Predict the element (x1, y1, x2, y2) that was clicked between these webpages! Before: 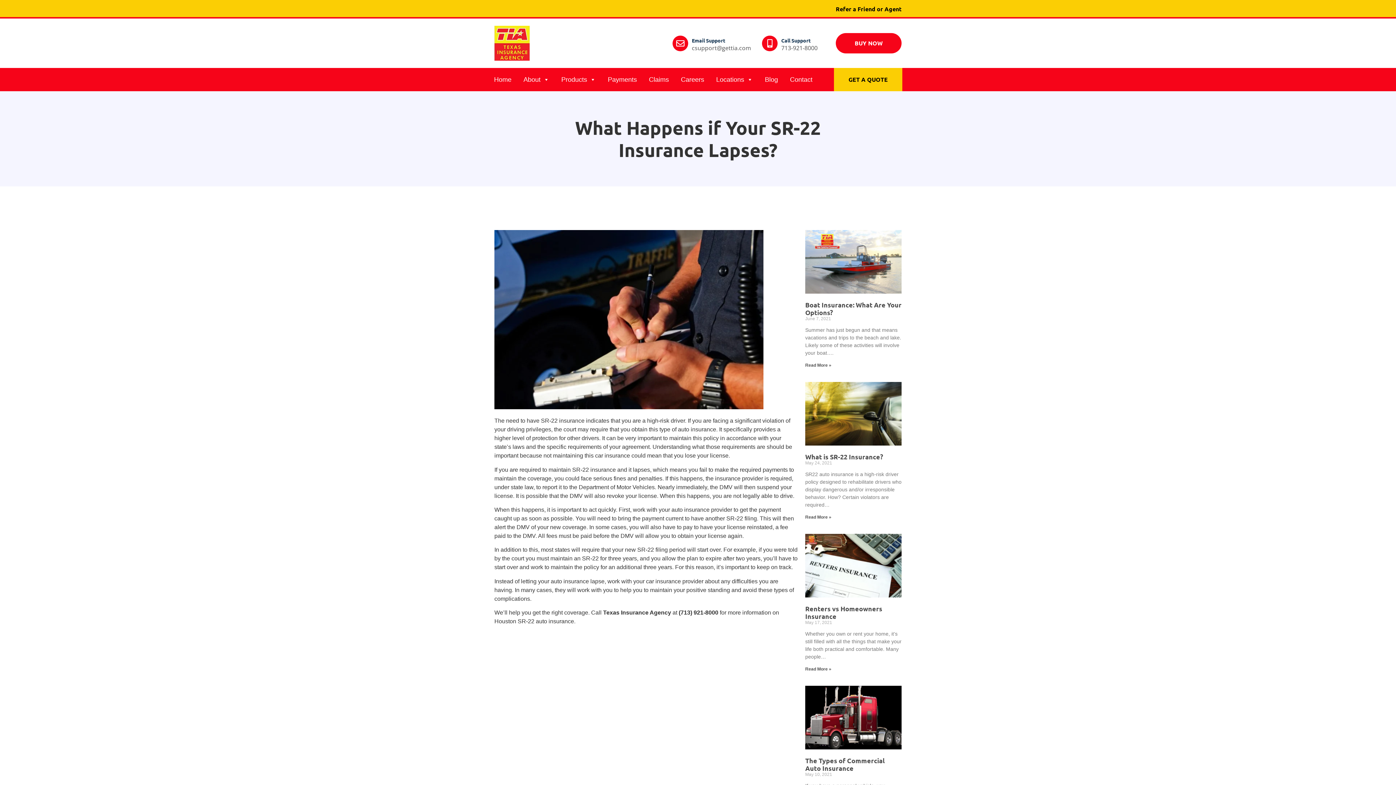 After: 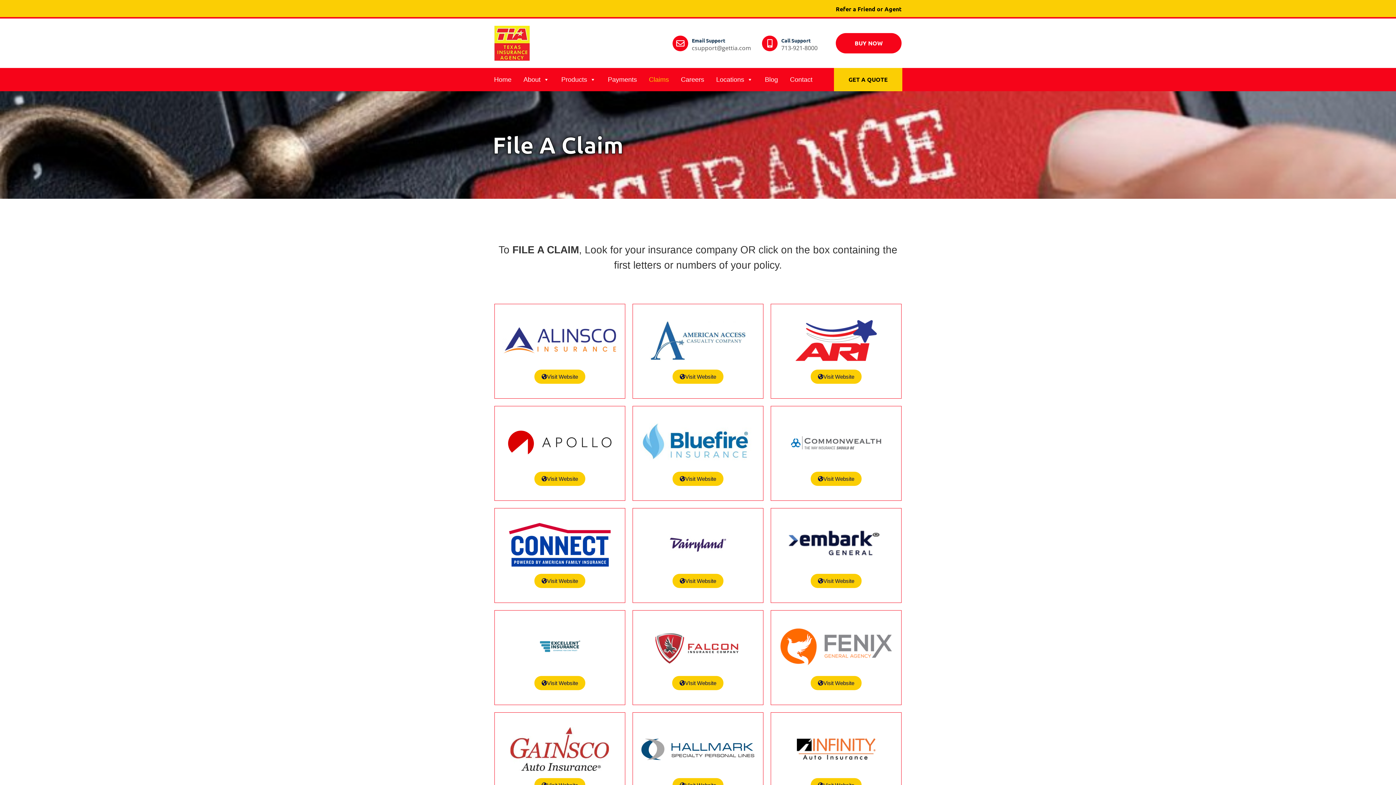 Action: bbox: (645, 70, 672, 88) label: Claims